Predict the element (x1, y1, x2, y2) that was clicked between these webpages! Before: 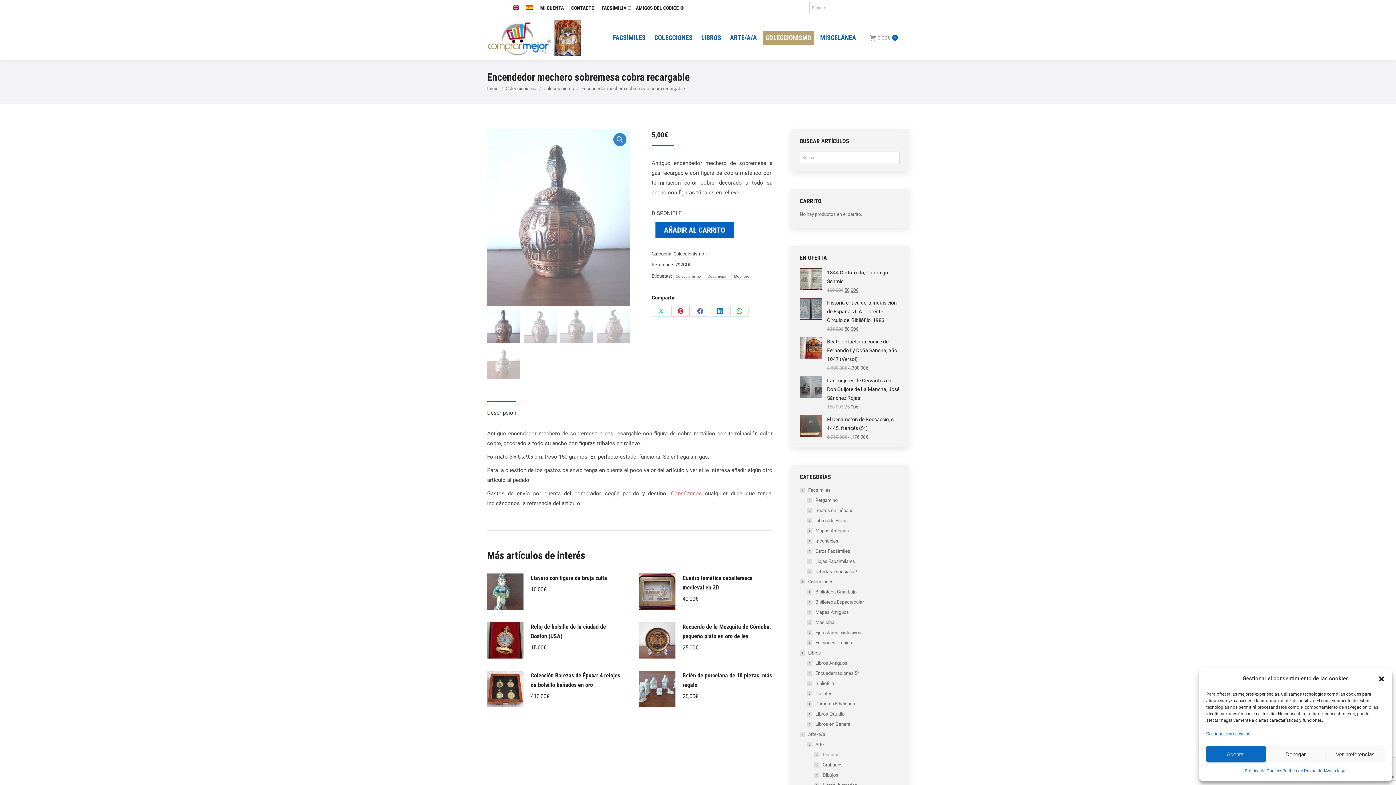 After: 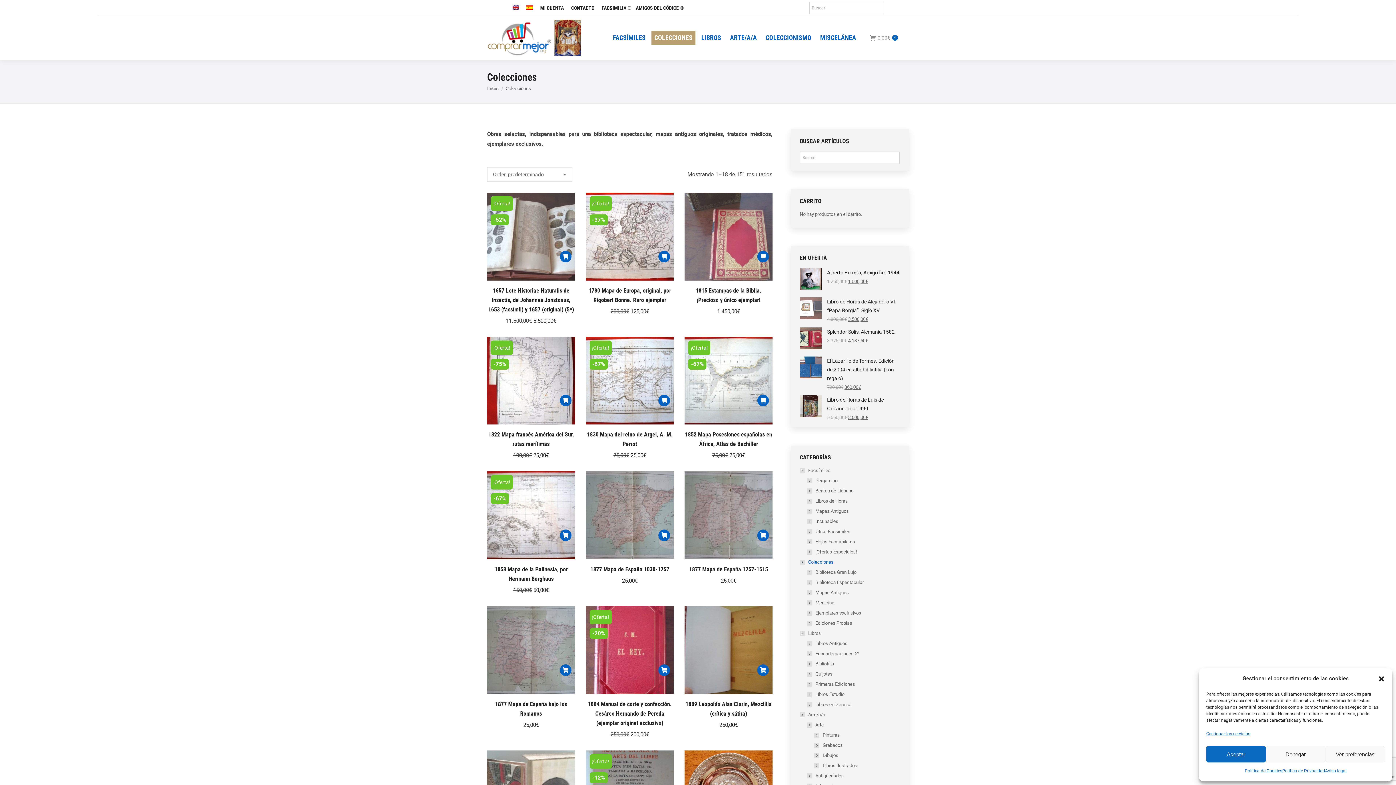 Action: bbox: (651, 30, 695, 44) label: COLECCIONES